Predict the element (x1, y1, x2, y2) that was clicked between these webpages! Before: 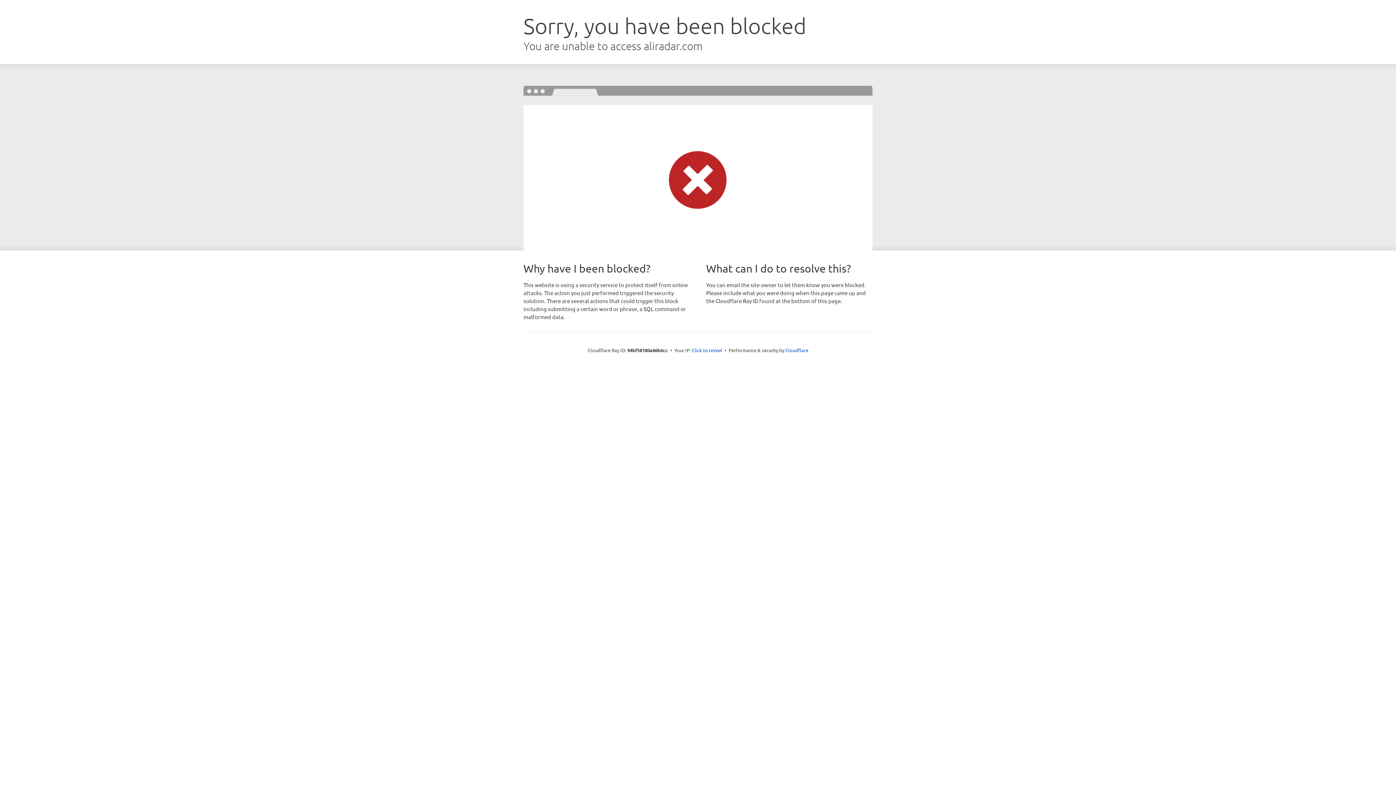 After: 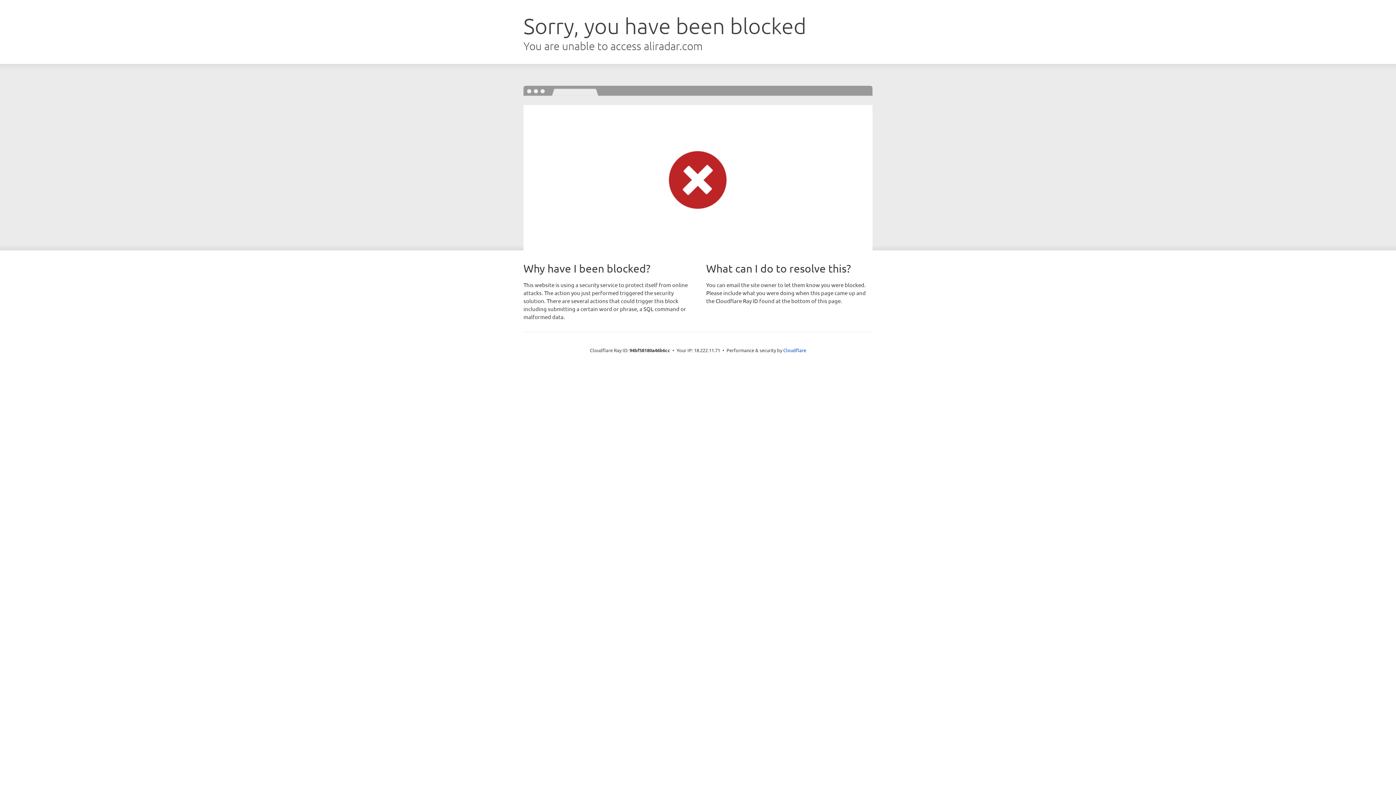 Action: bbox: (692, 346, 722, 353) label: Click to reveal